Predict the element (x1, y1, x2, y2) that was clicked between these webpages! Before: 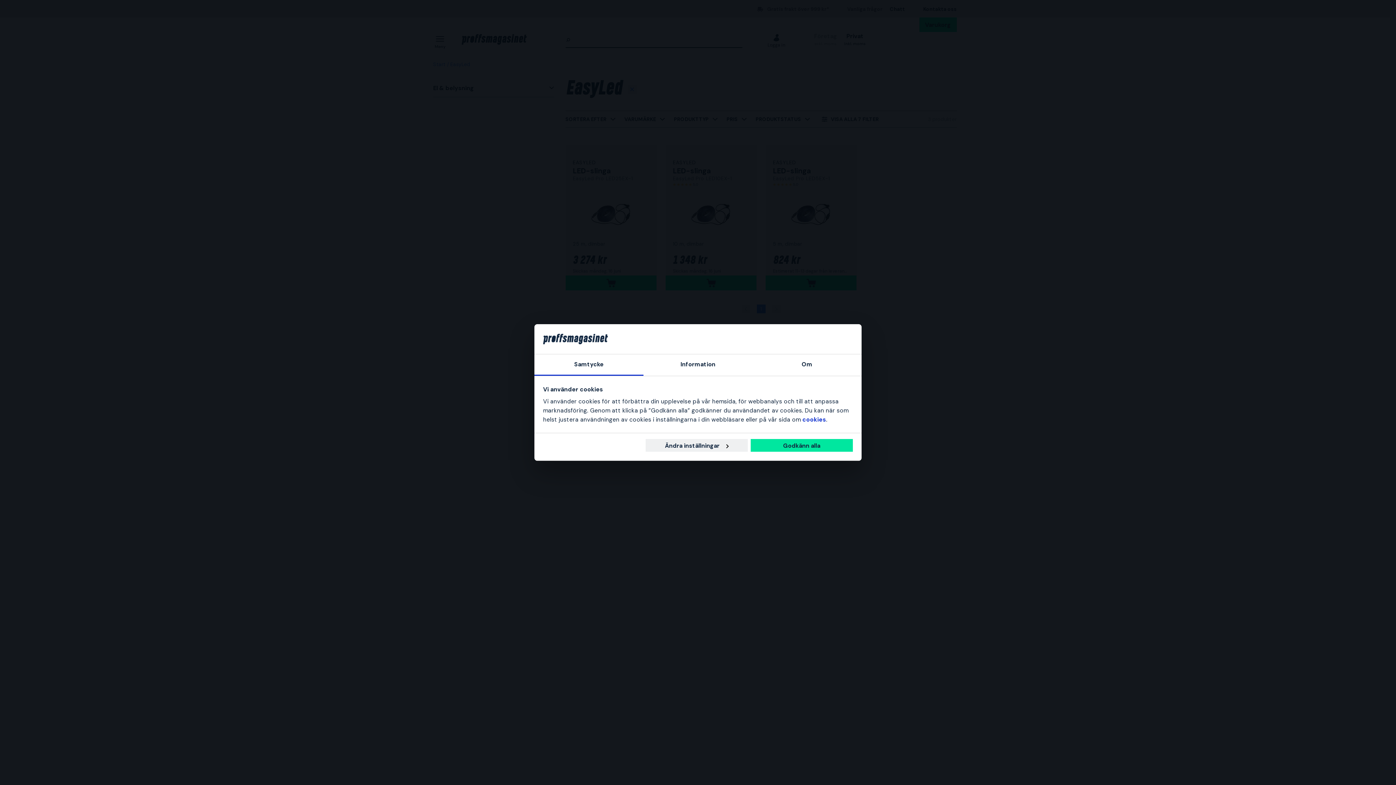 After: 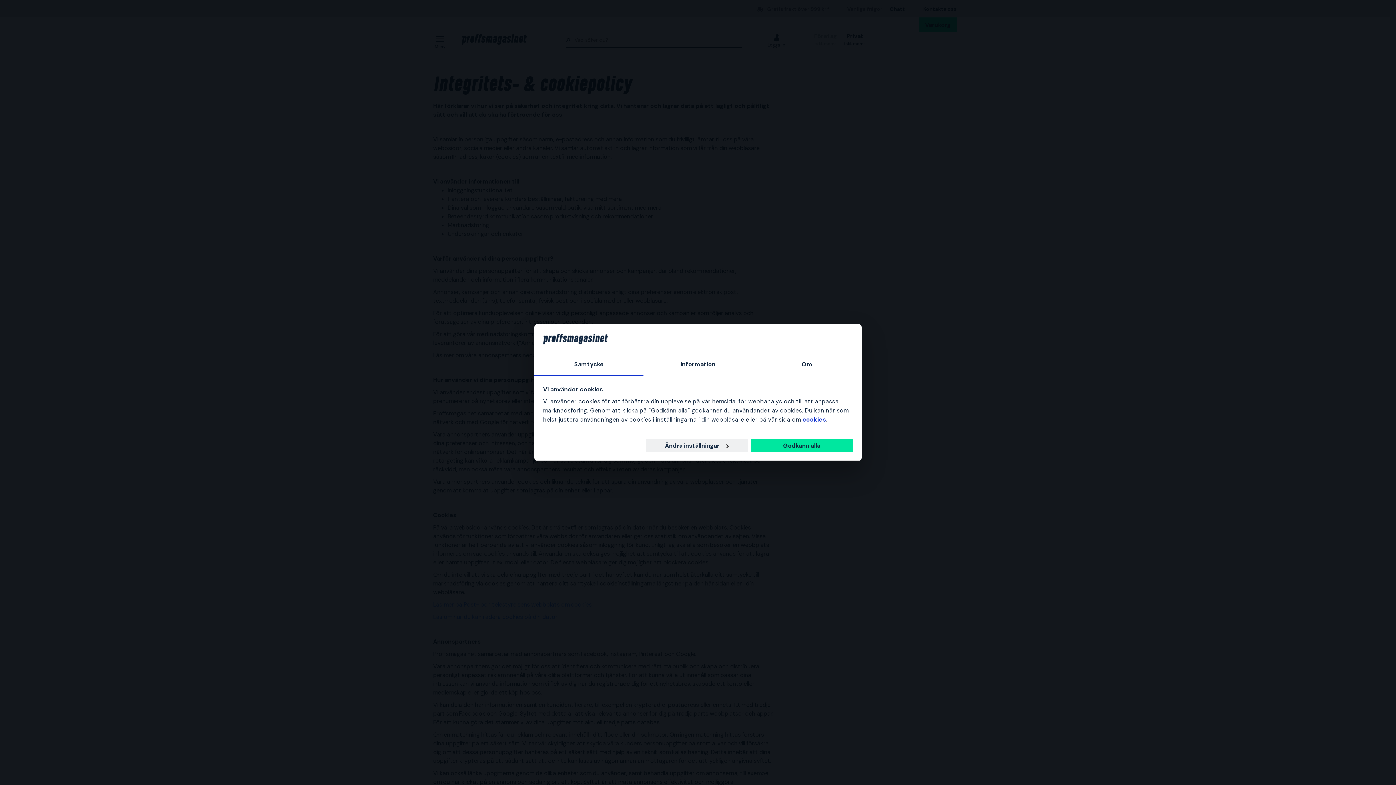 Action: bbox: (802, 416, 826, 423) label: cookies